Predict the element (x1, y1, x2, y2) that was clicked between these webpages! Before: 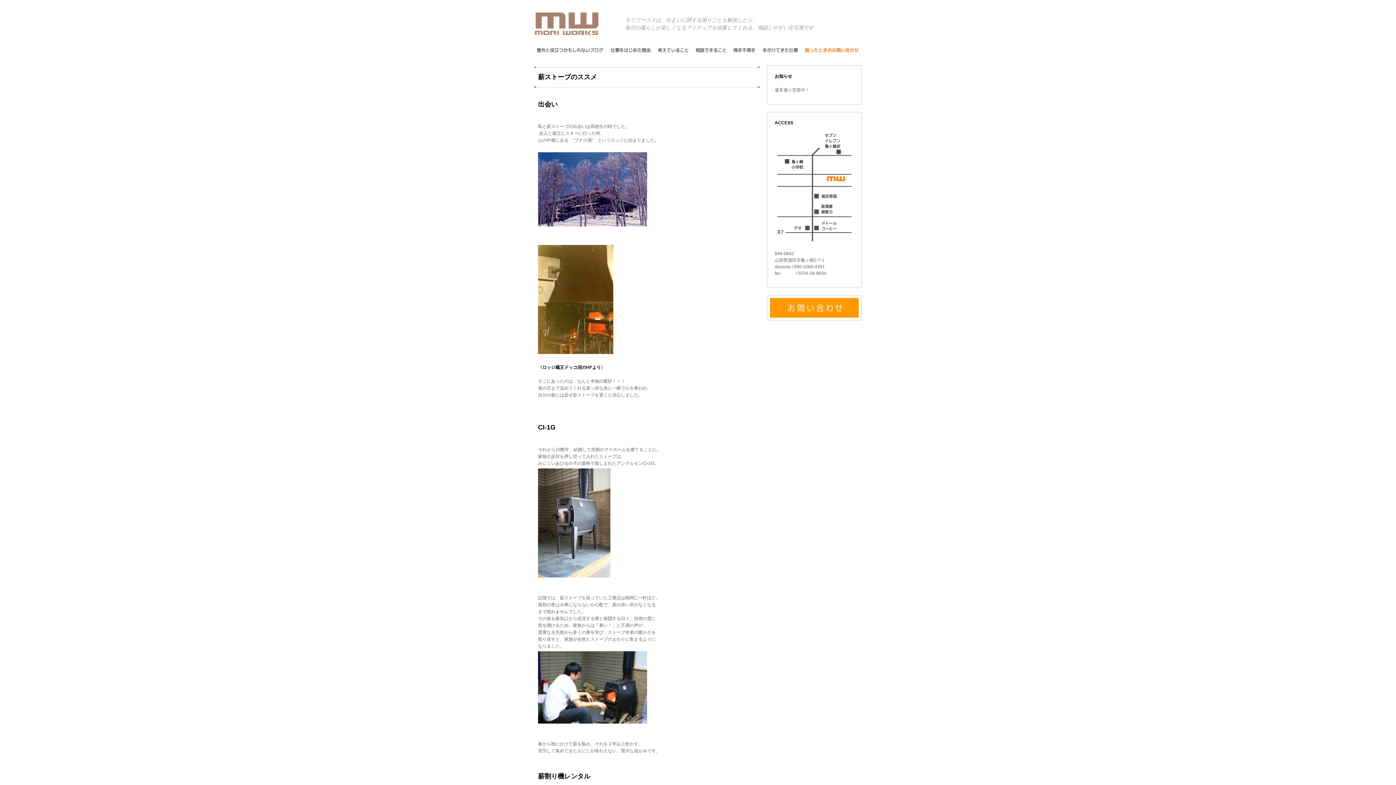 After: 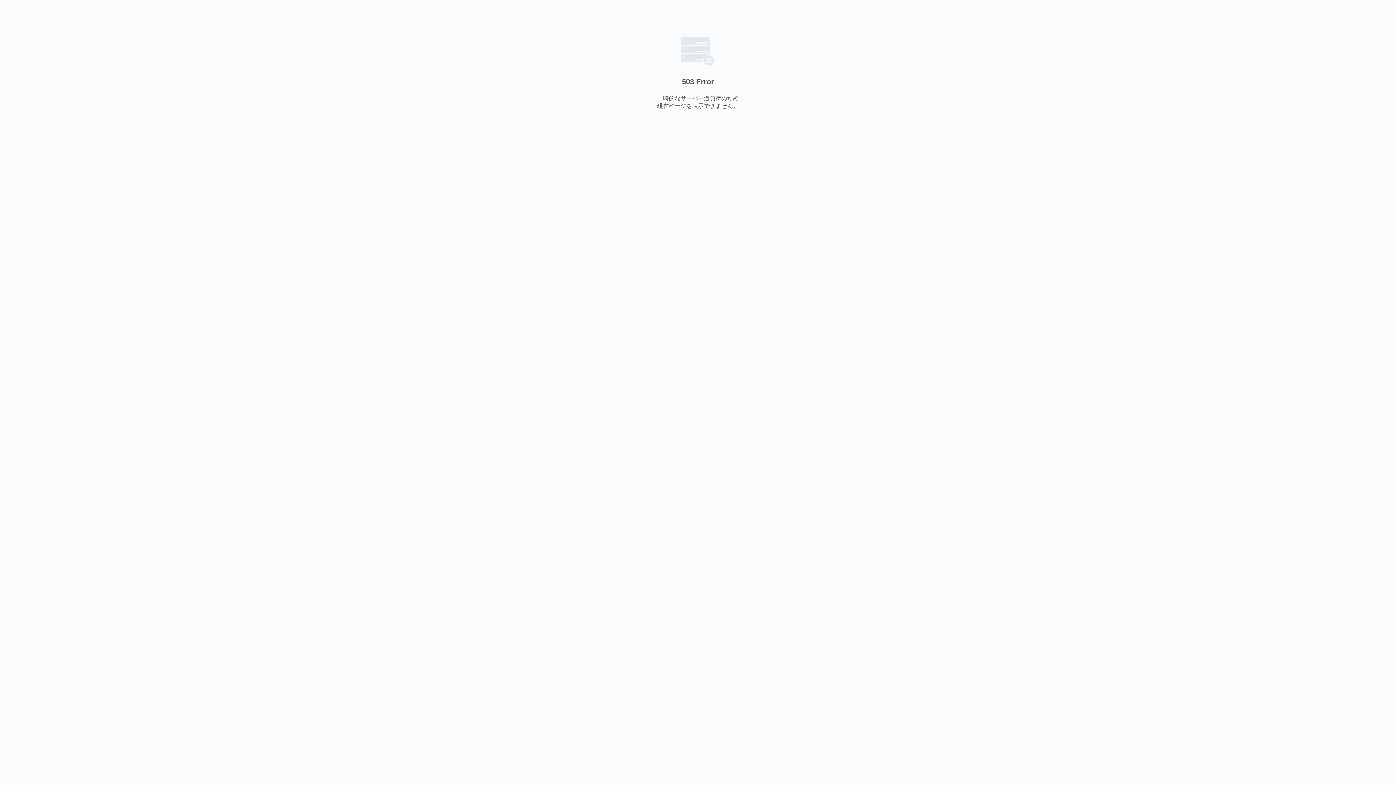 Action: label: 〈ロッジ蔵王ドッコ沼のHPより〉 bbox: (538, 365, 605, 370)